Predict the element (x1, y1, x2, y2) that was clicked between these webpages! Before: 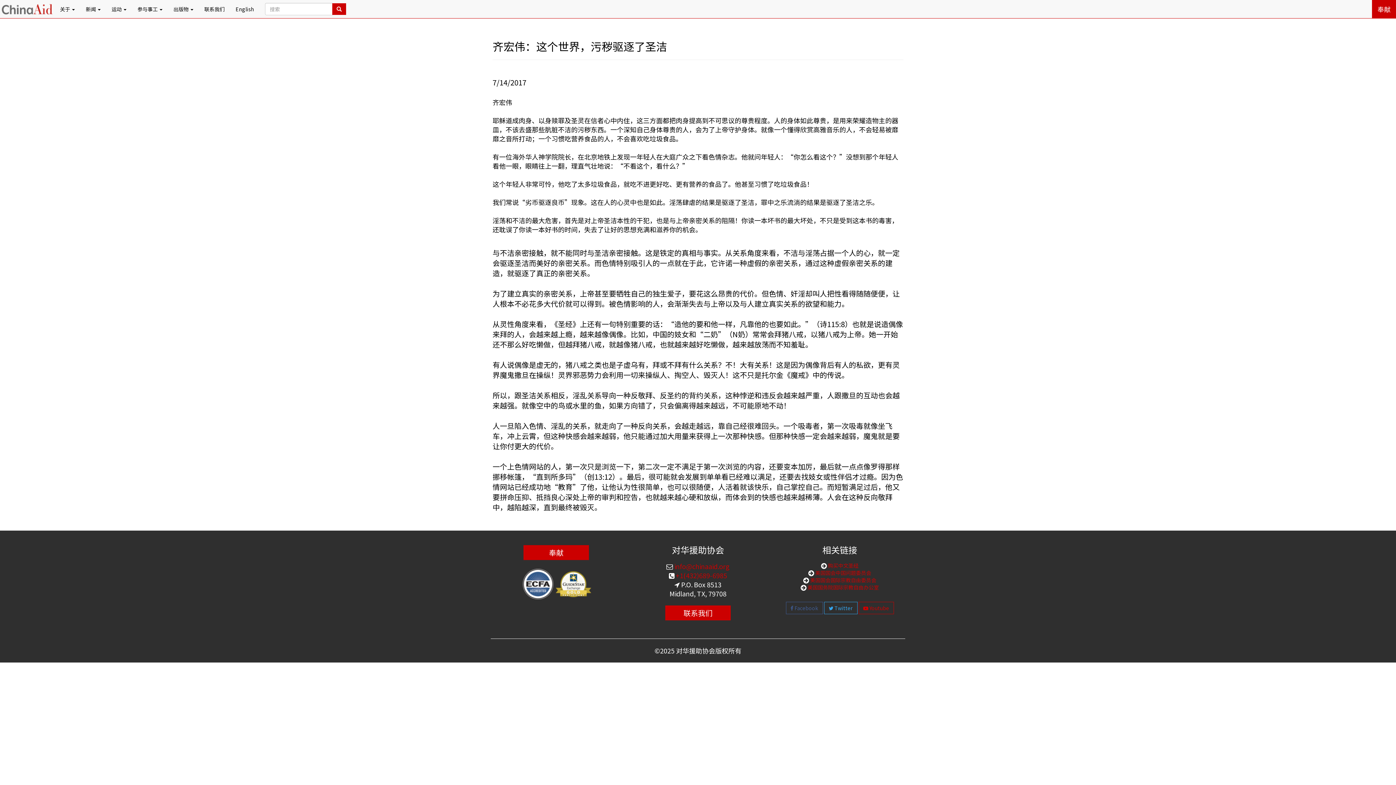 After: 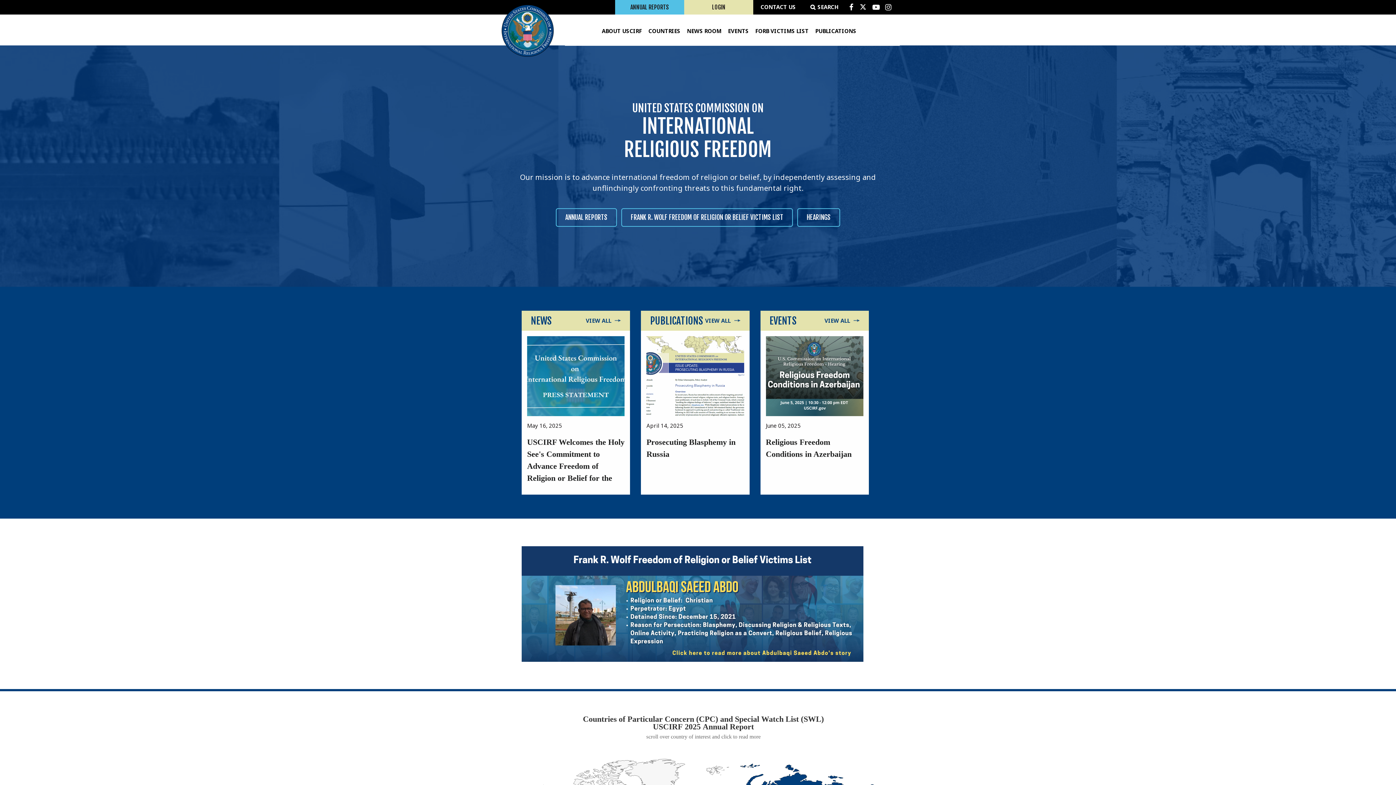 Action: label:  美国国会国际宗教自由委员会 bbox: (809, 576, 876, 584)